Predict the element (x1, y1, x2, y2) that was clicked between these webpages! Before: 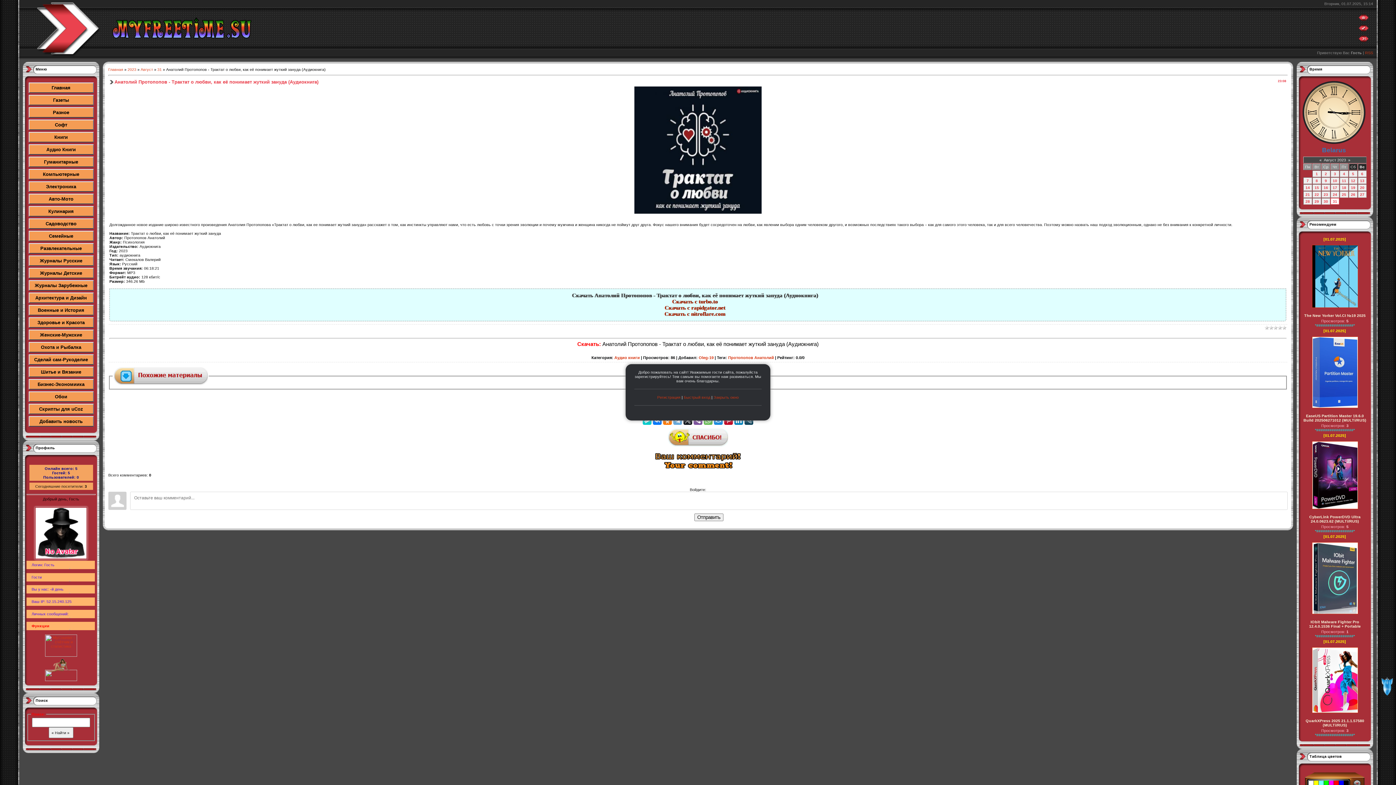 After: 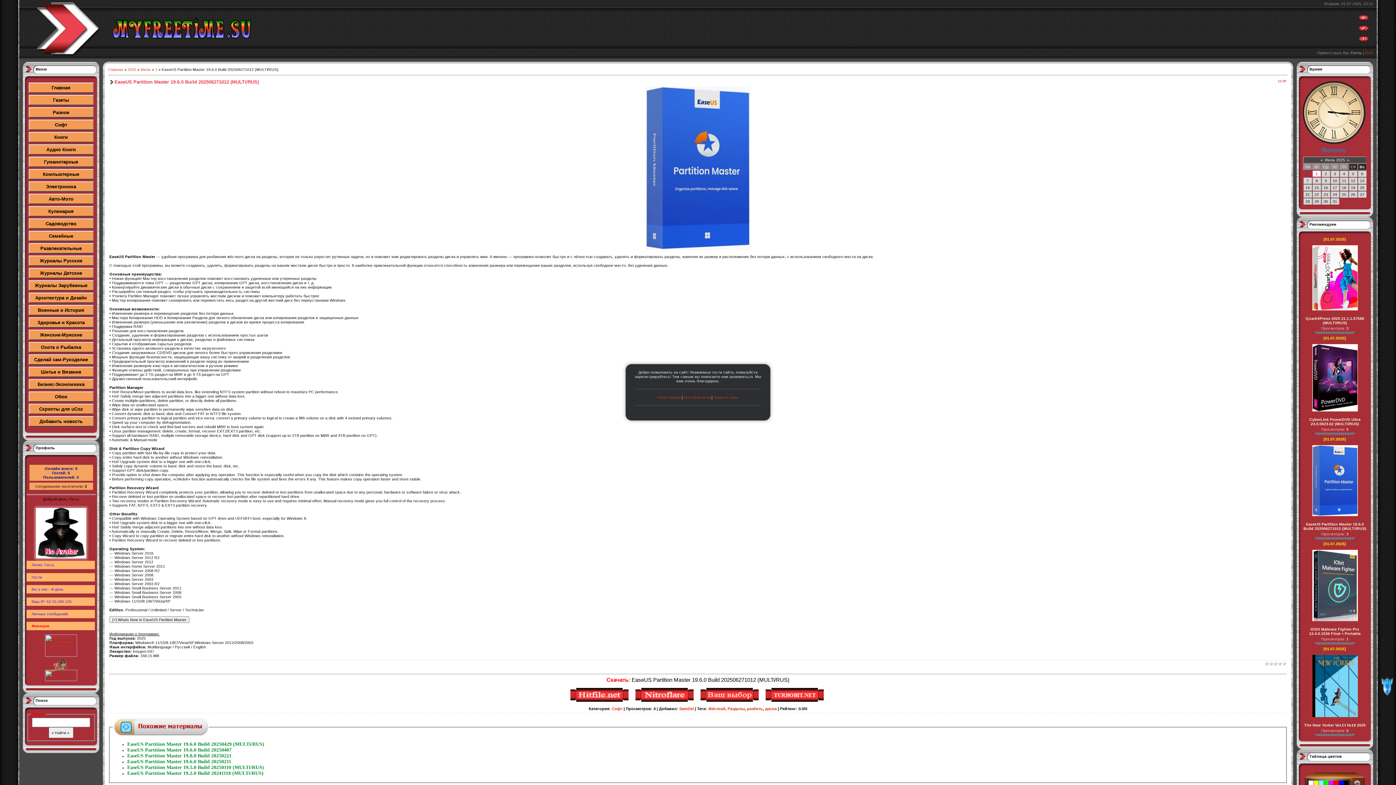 Action: bbox: (1308, 369, 1362, 374)